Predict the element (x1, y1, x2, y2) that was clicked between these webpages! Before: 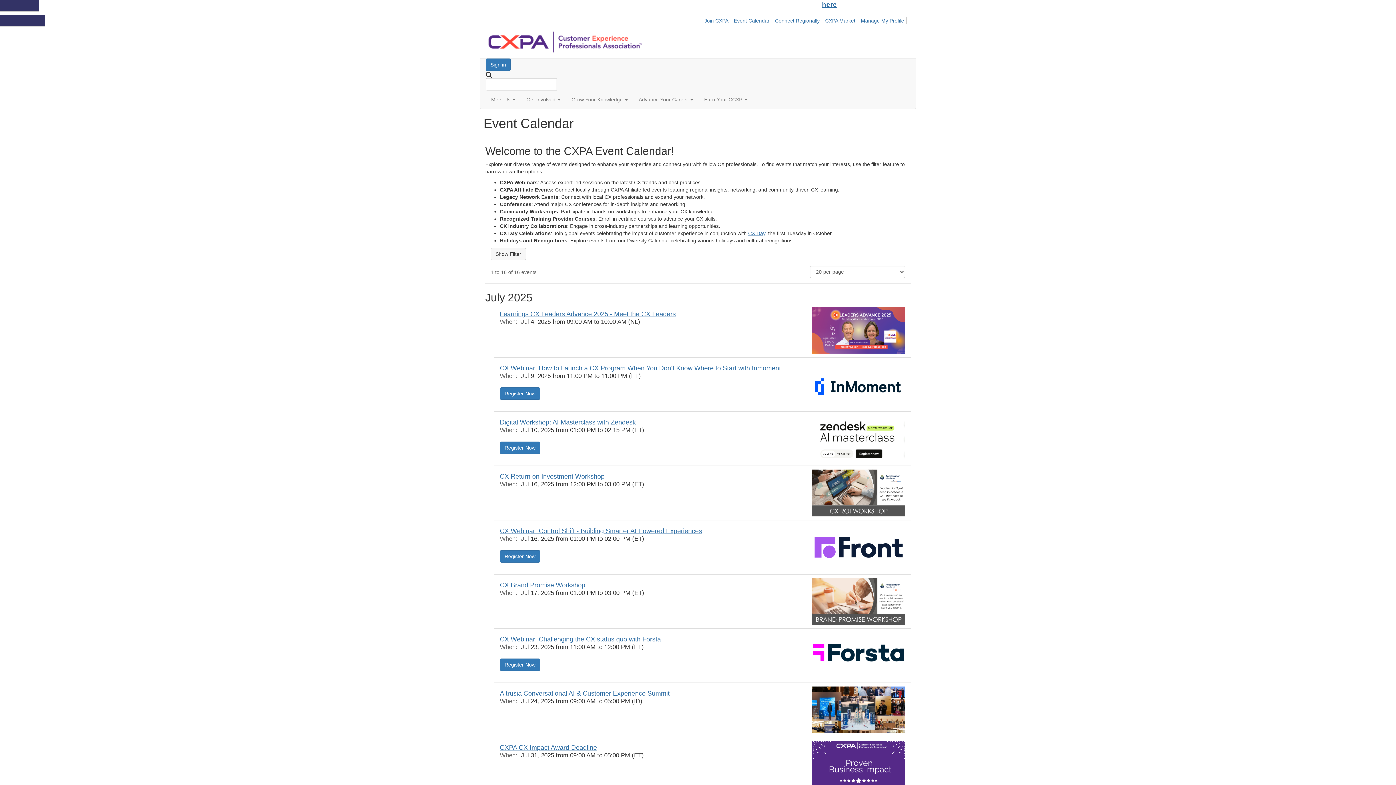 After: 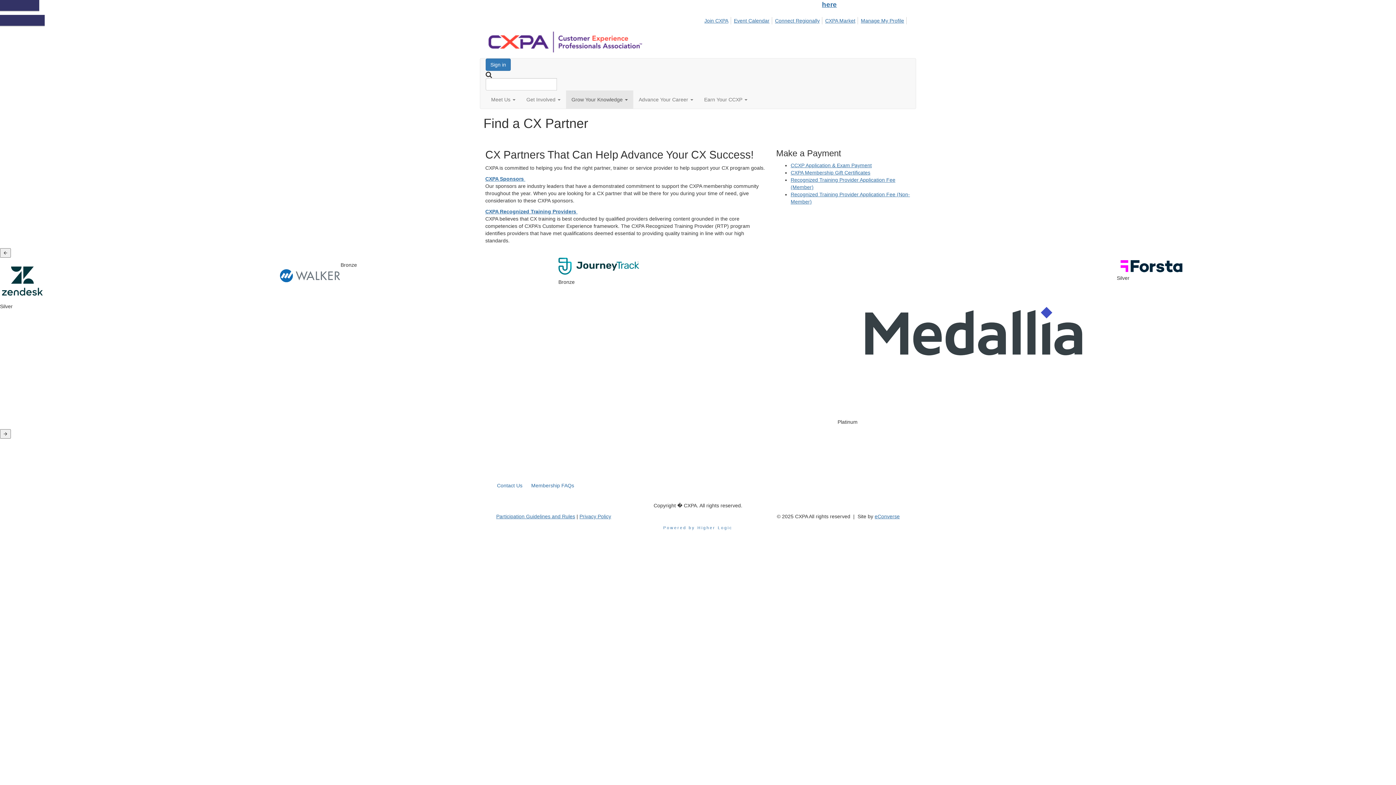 Action: bbox: (824, 17, 858, 24) label: CXPA Market